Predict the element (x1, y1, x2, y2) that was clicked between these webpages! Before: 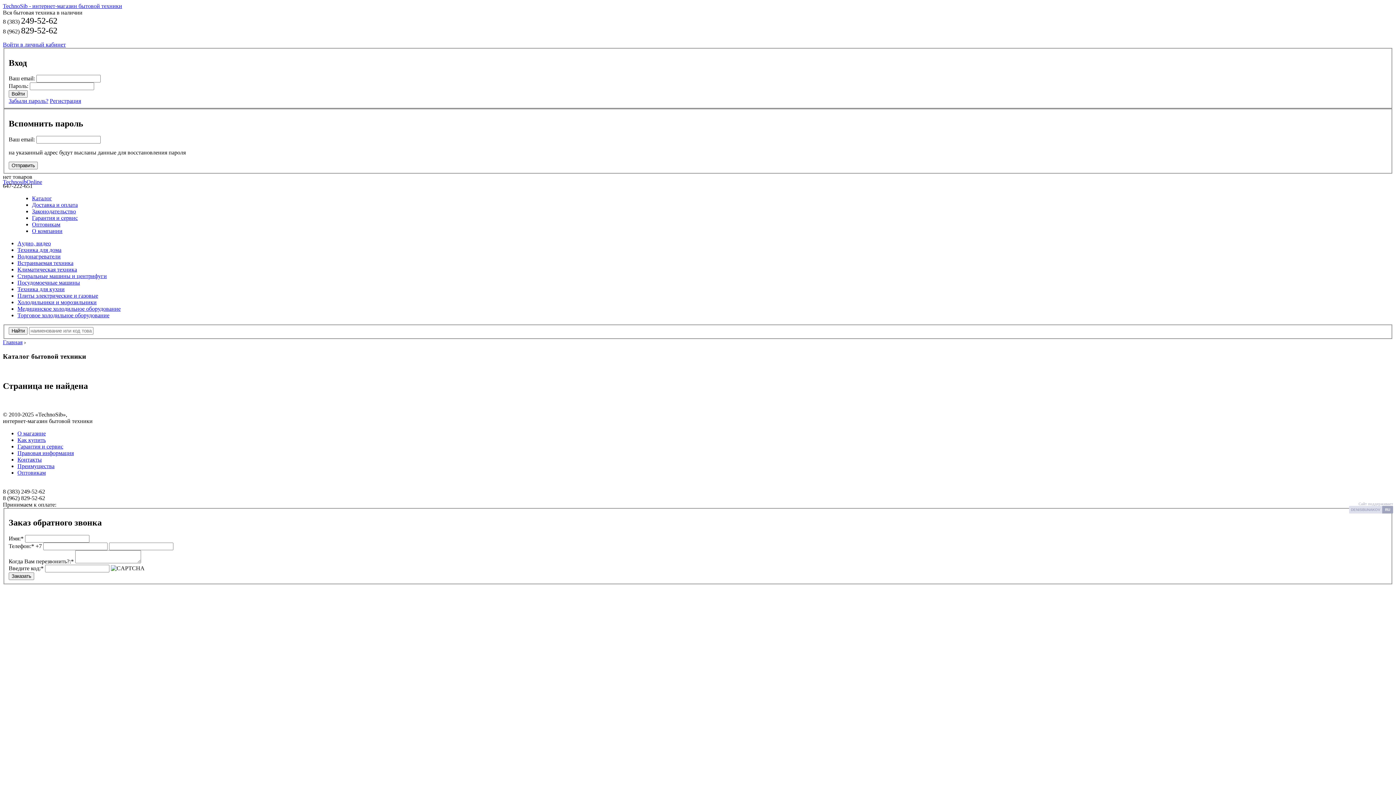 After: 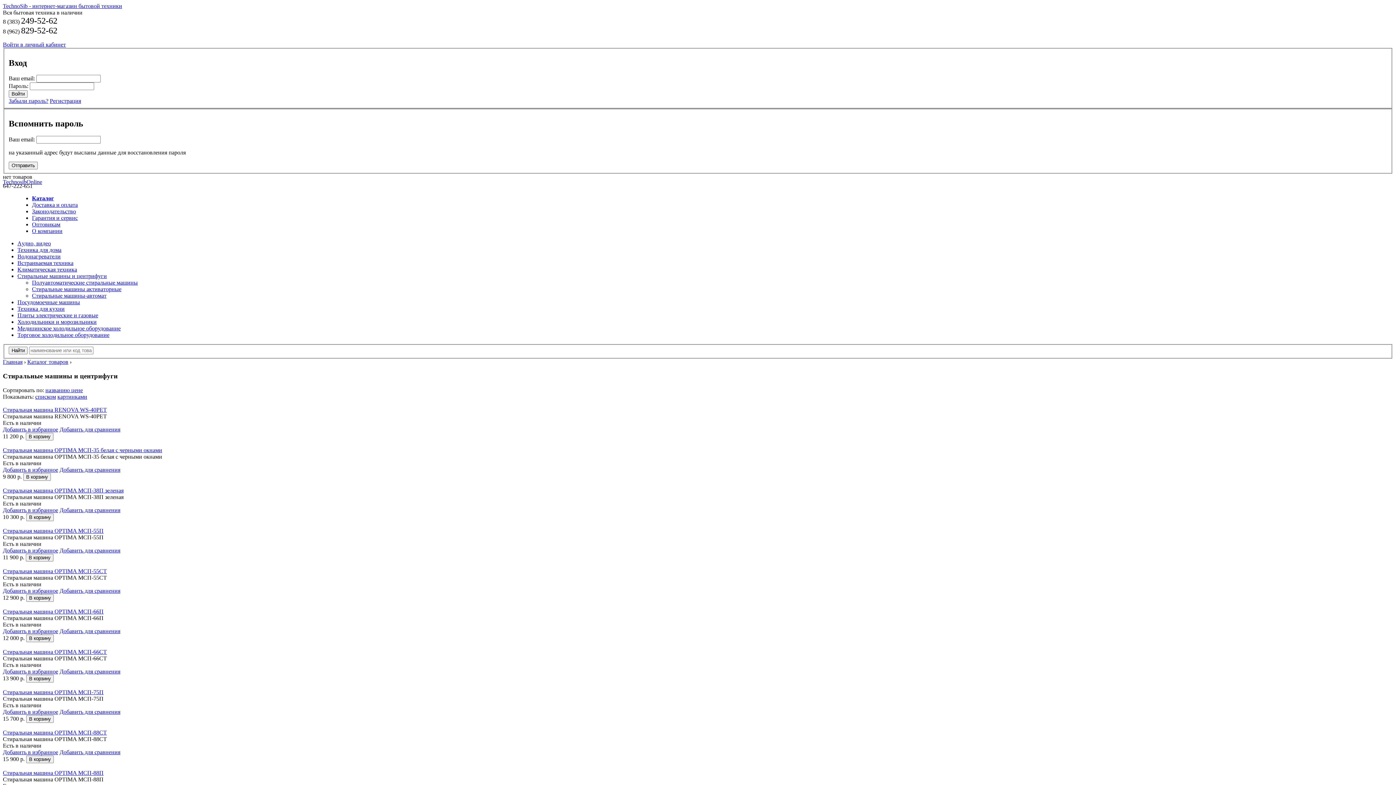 Action: bbox: (17, 273, 106, 279) label: Стиральные машины и центрифуги